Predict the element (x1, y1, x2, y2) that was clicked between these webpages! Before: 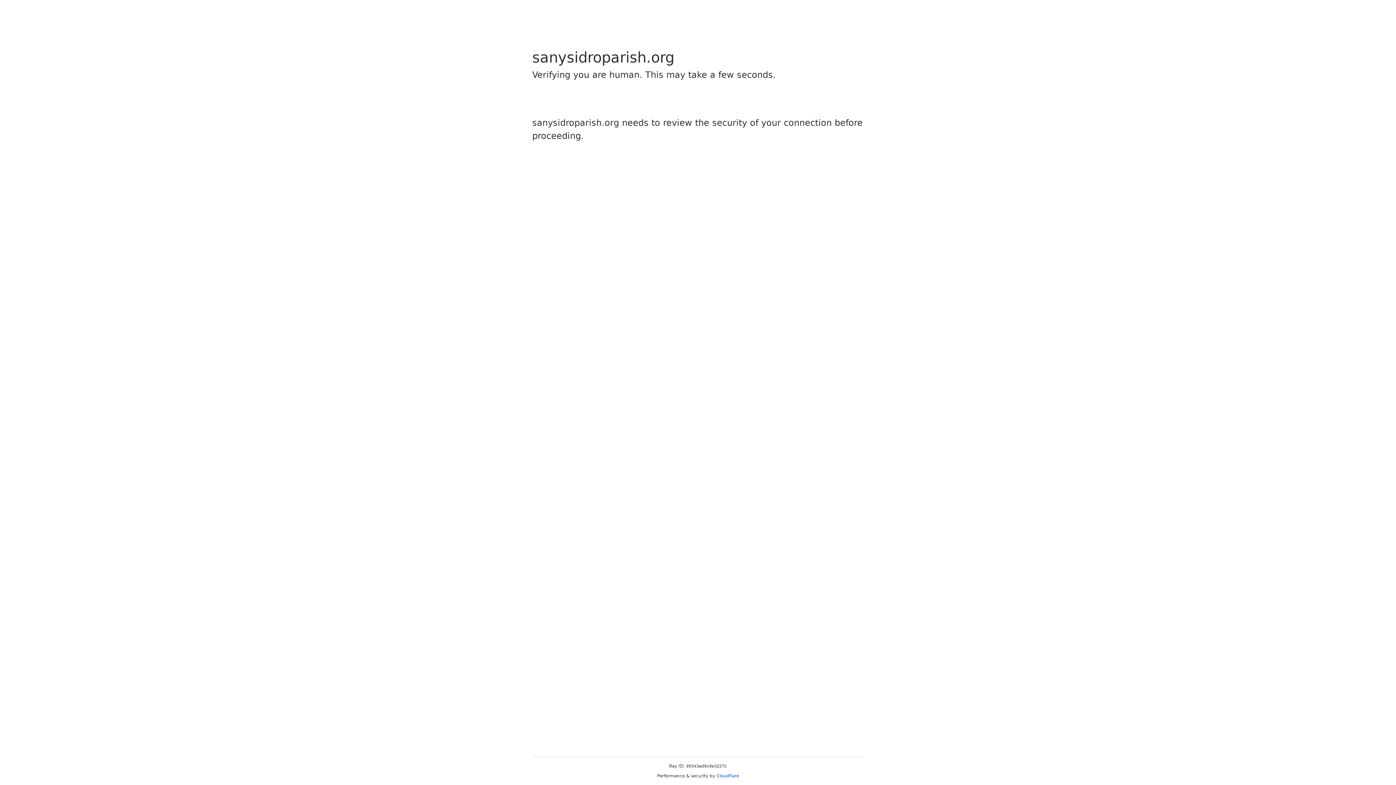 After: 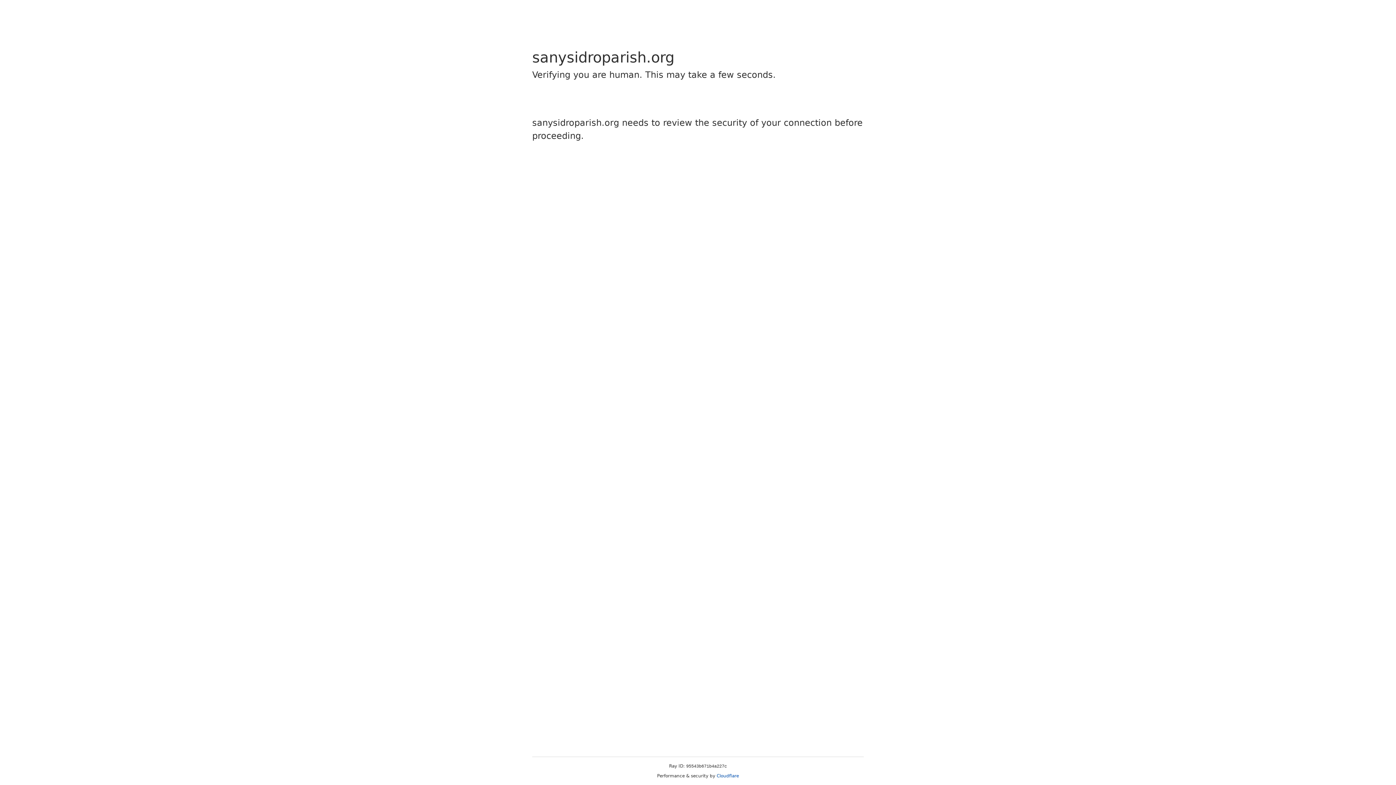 Action: label: Cloudflare bbox: (716, 773, 739, 778)